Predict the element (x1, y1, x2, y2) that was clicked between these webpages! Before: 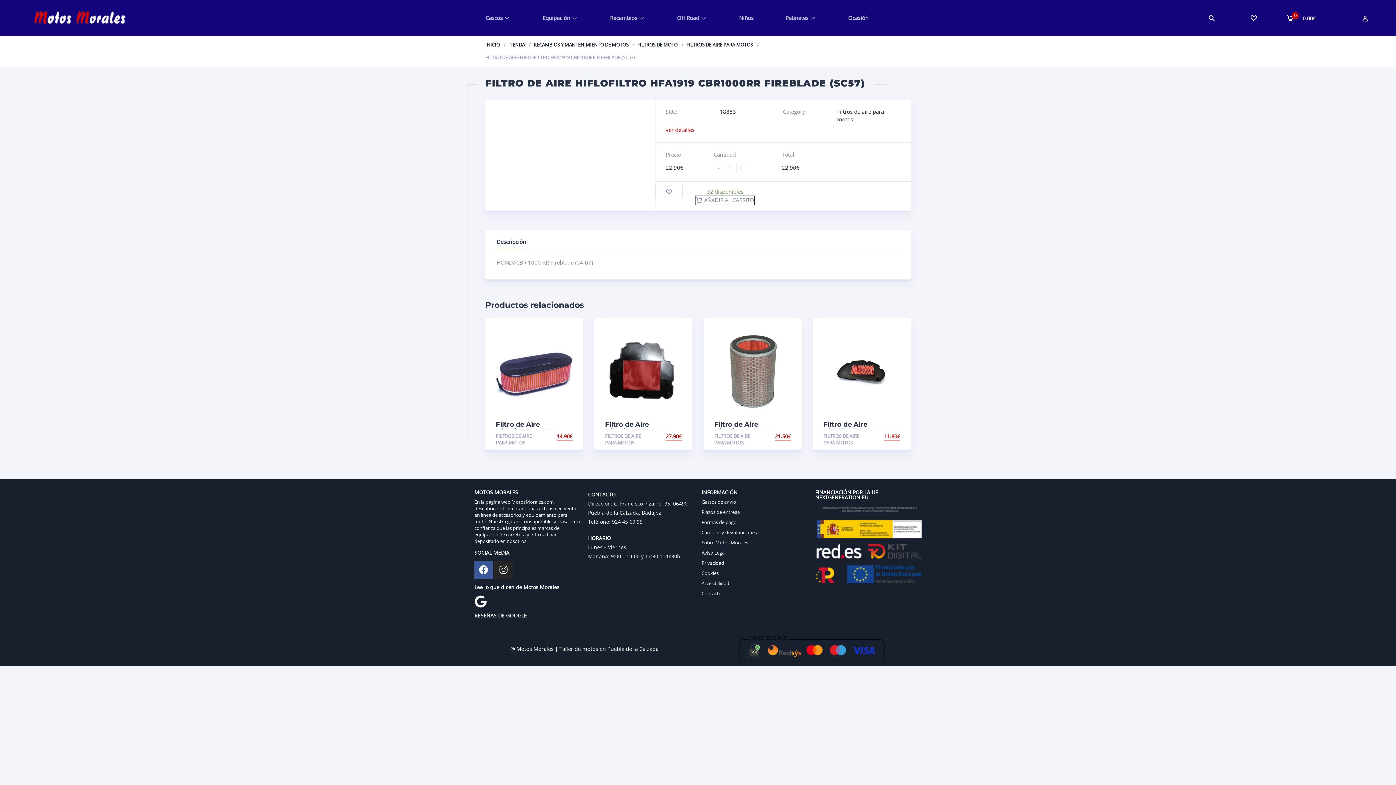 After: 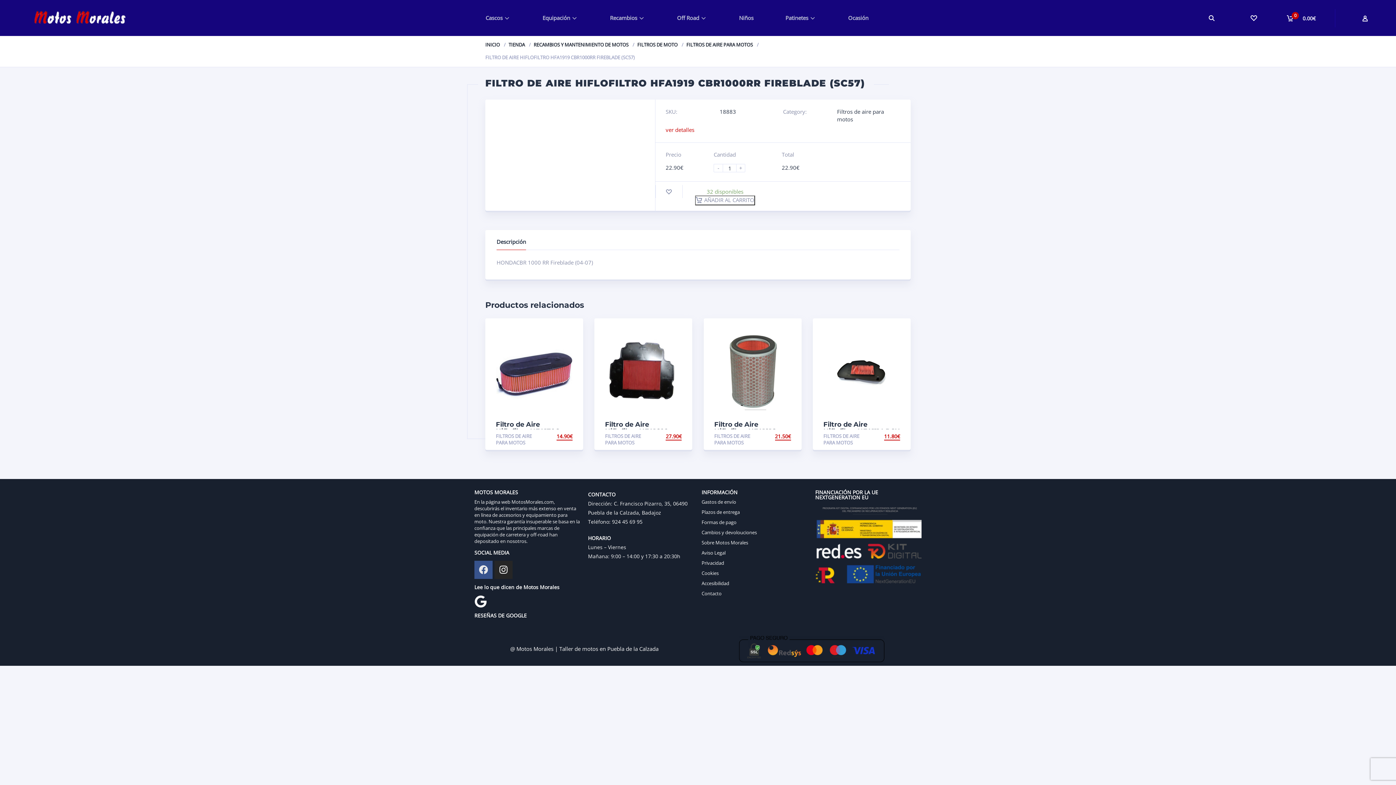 Action: bbox: (474, 560, 492, 579) label: Facebook